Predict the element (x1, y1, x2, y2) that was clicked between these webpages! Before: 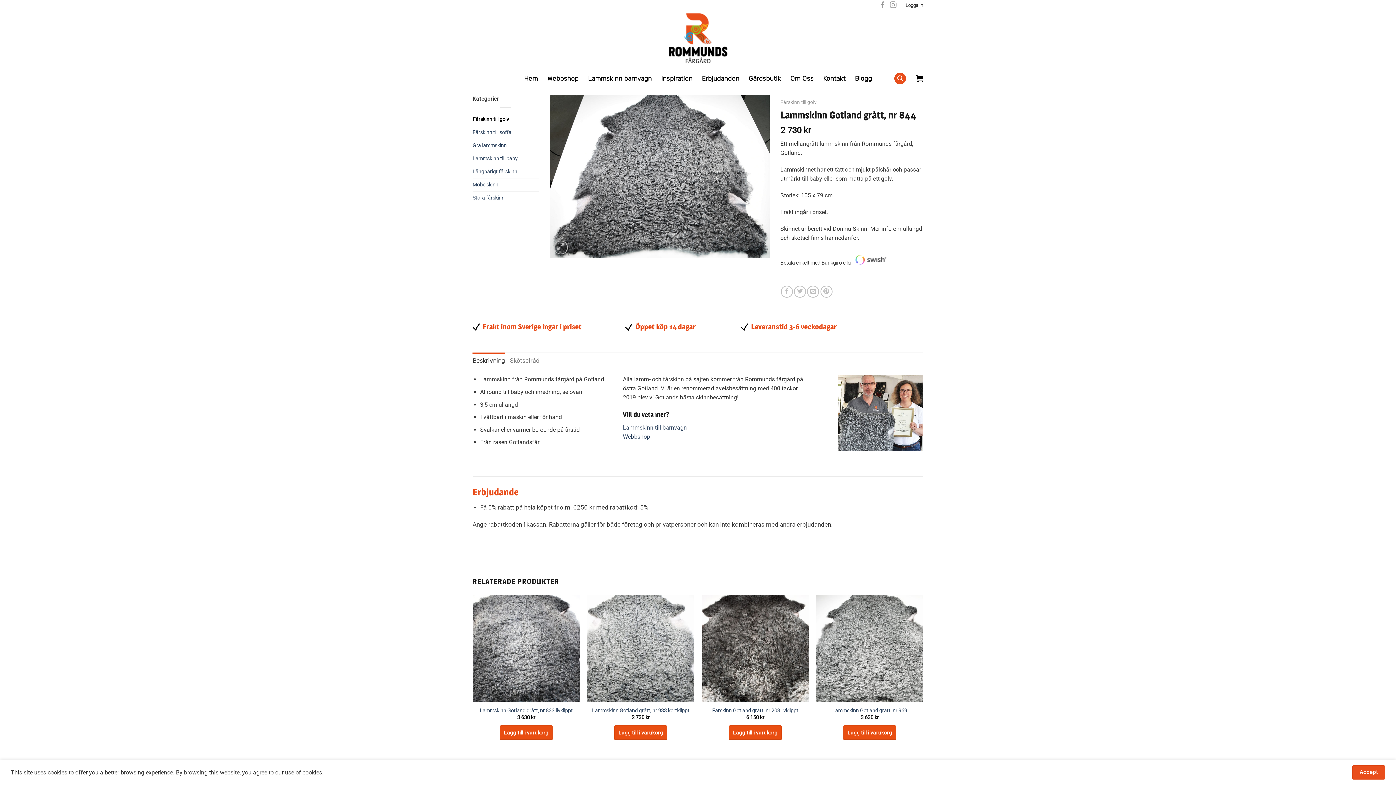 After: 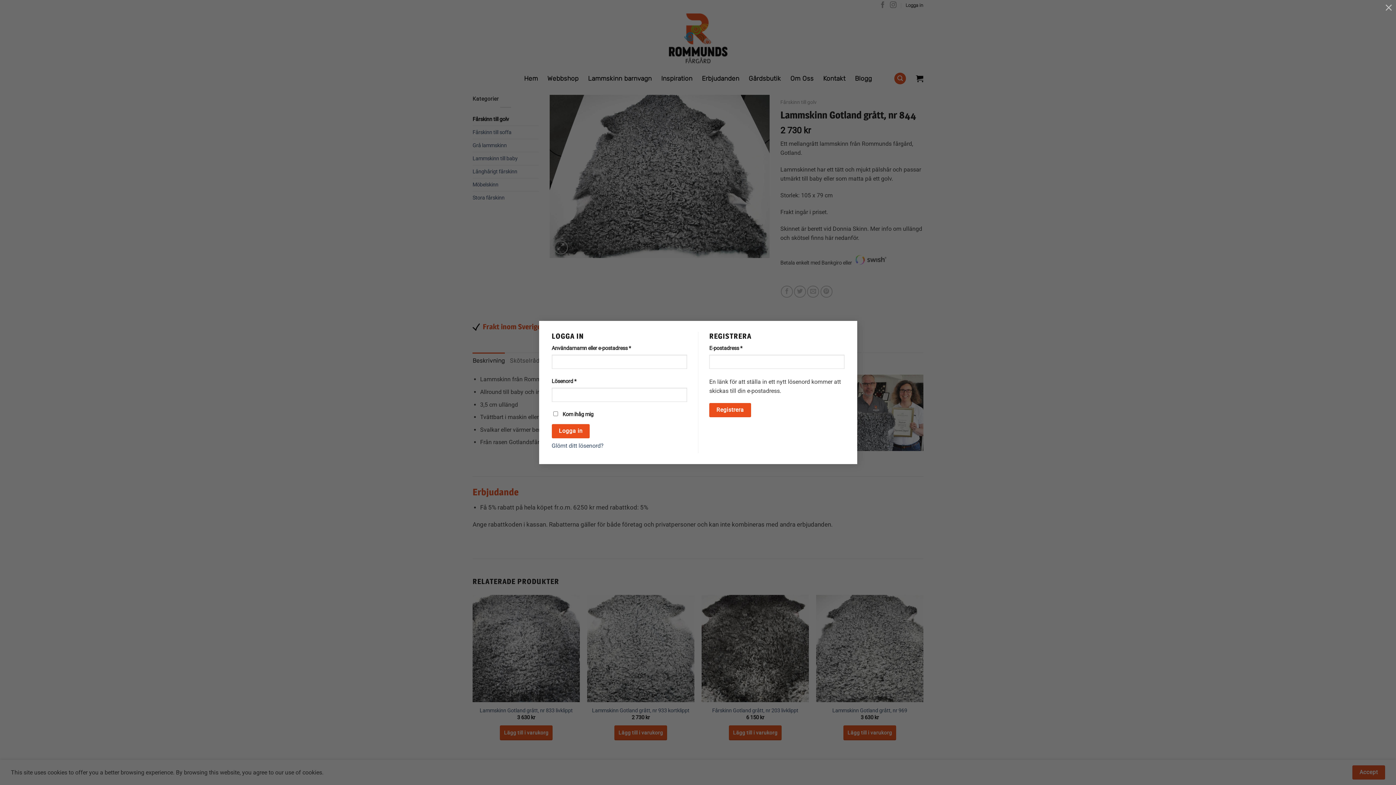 Action: label: Logga in bbox: (905, 0, 923, 10)